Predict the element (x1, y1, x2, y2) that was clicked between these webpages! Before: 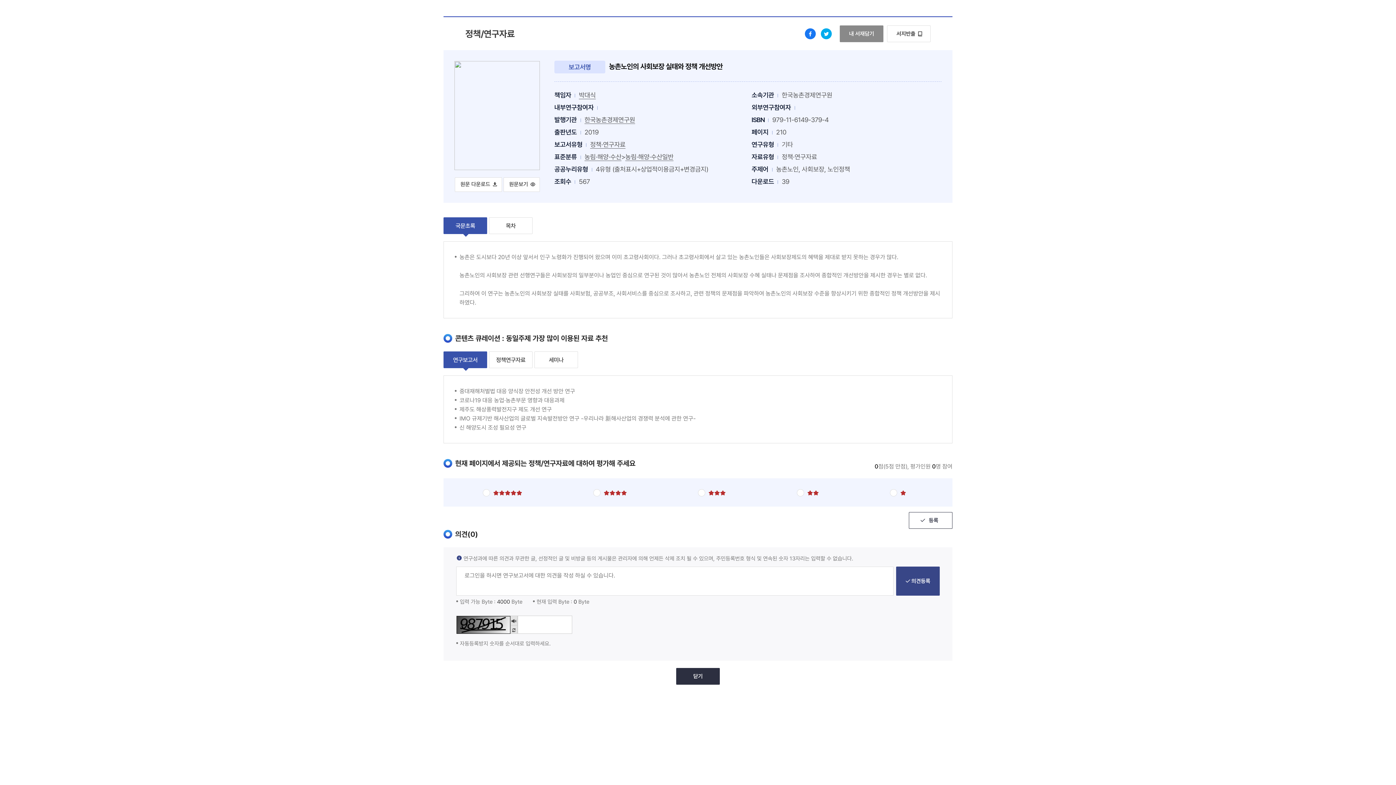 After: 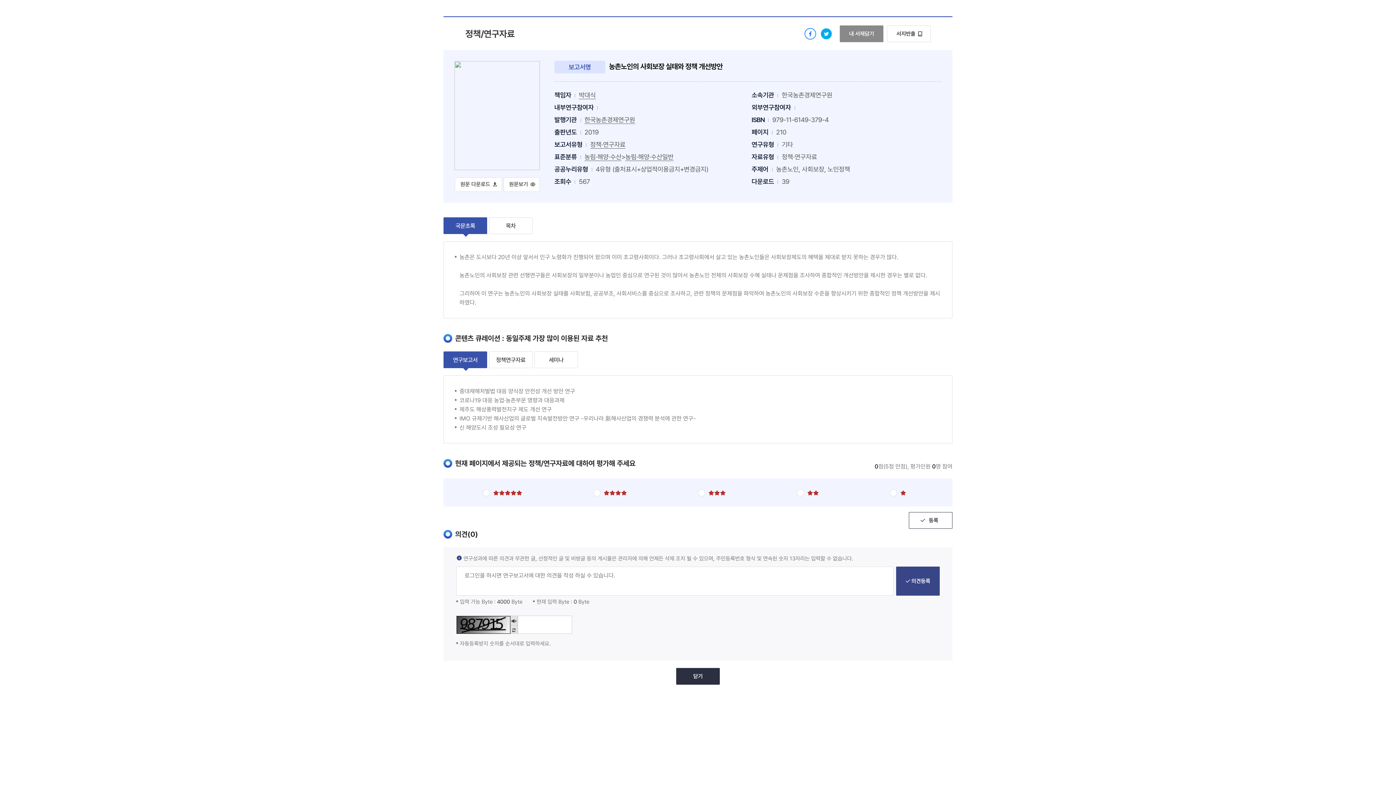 Action: bbox: (805, 28, 816, 39) label: 페이스북으로 이동